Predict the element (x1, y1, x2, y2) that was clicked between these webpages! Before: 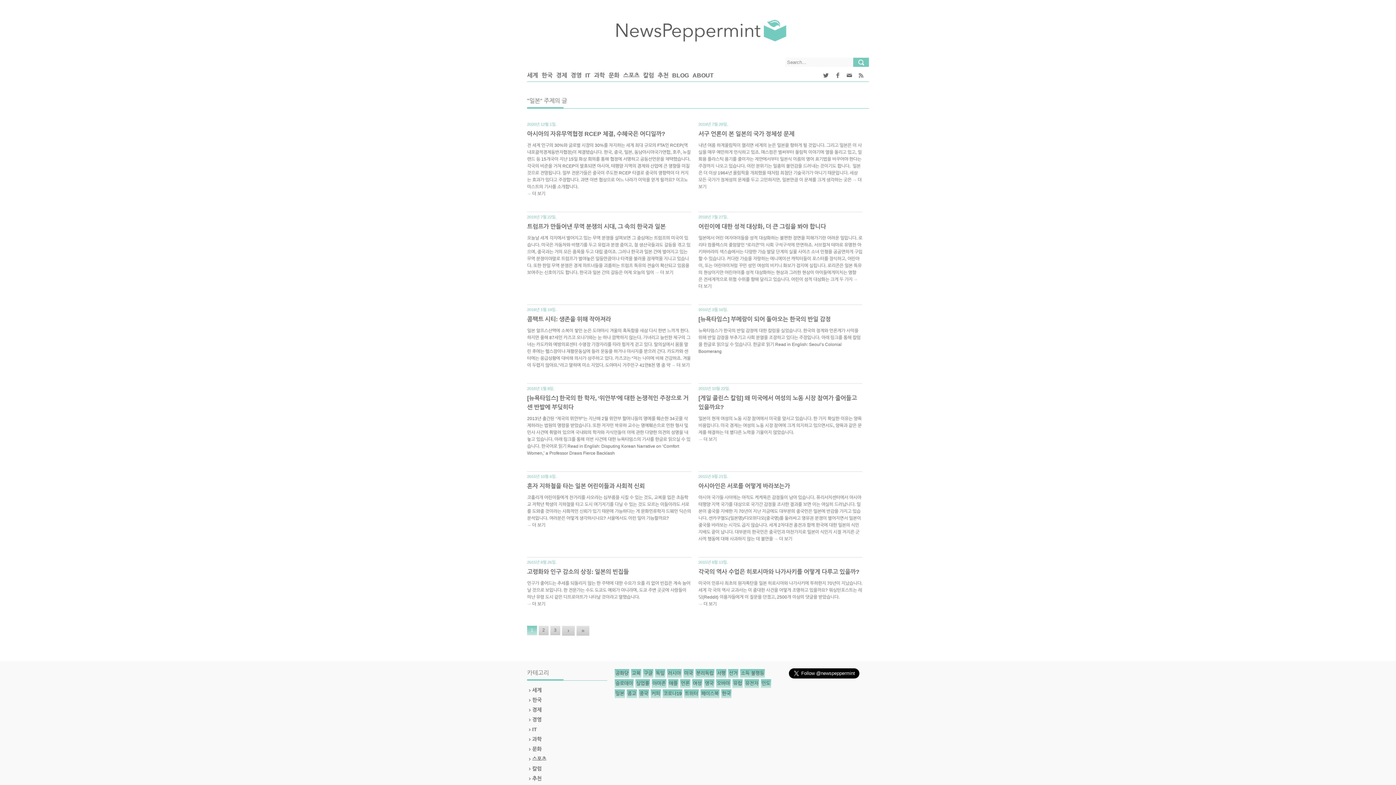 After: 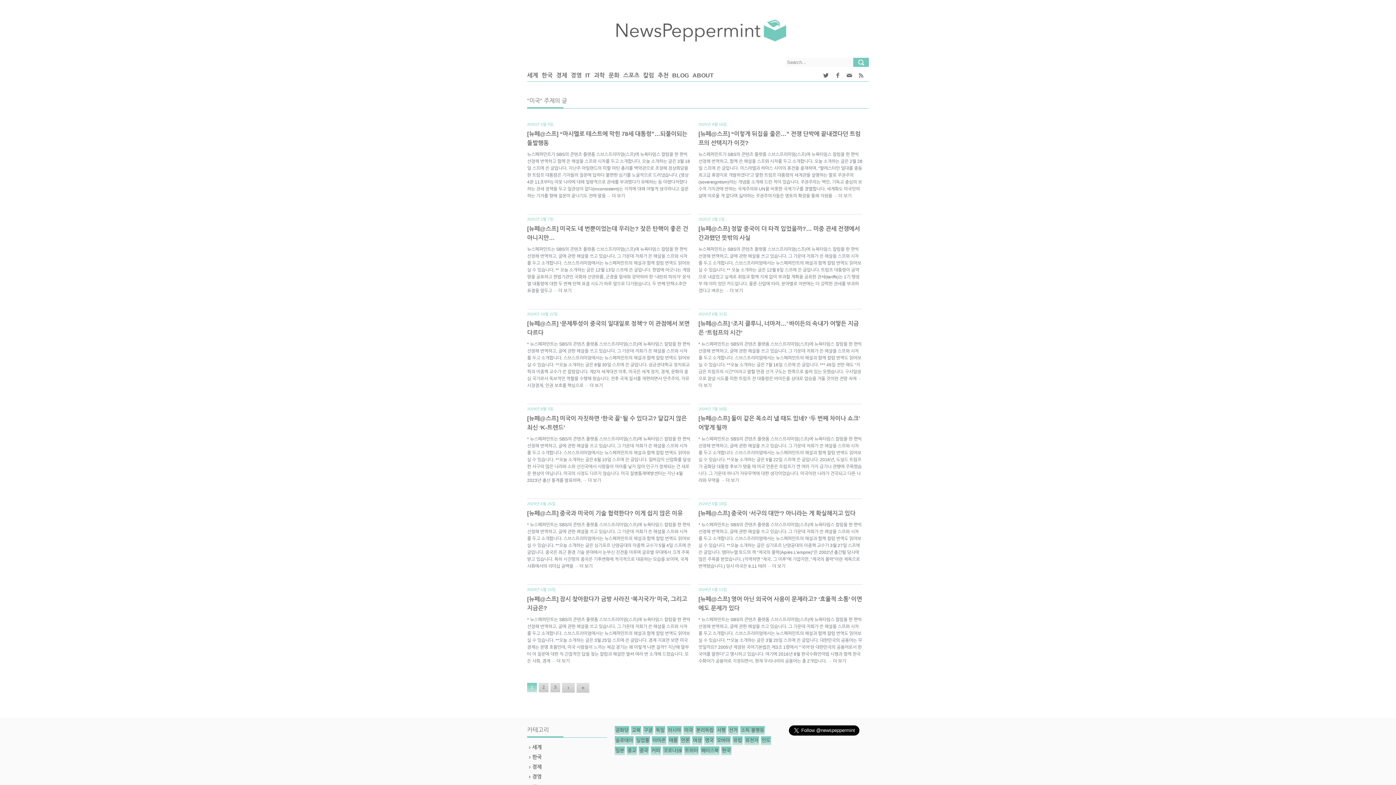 Action: label: 미국 bbox: (683, 669, 693, 678)